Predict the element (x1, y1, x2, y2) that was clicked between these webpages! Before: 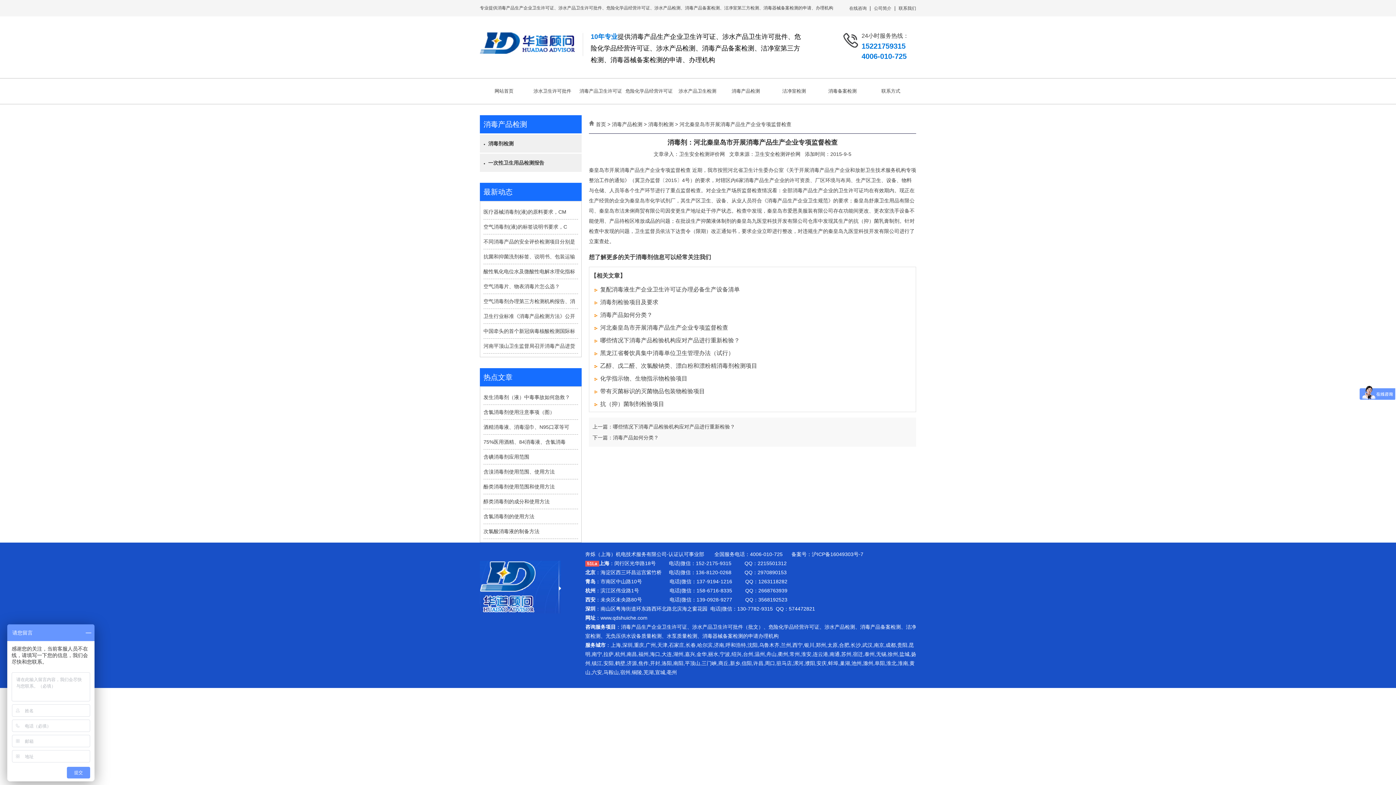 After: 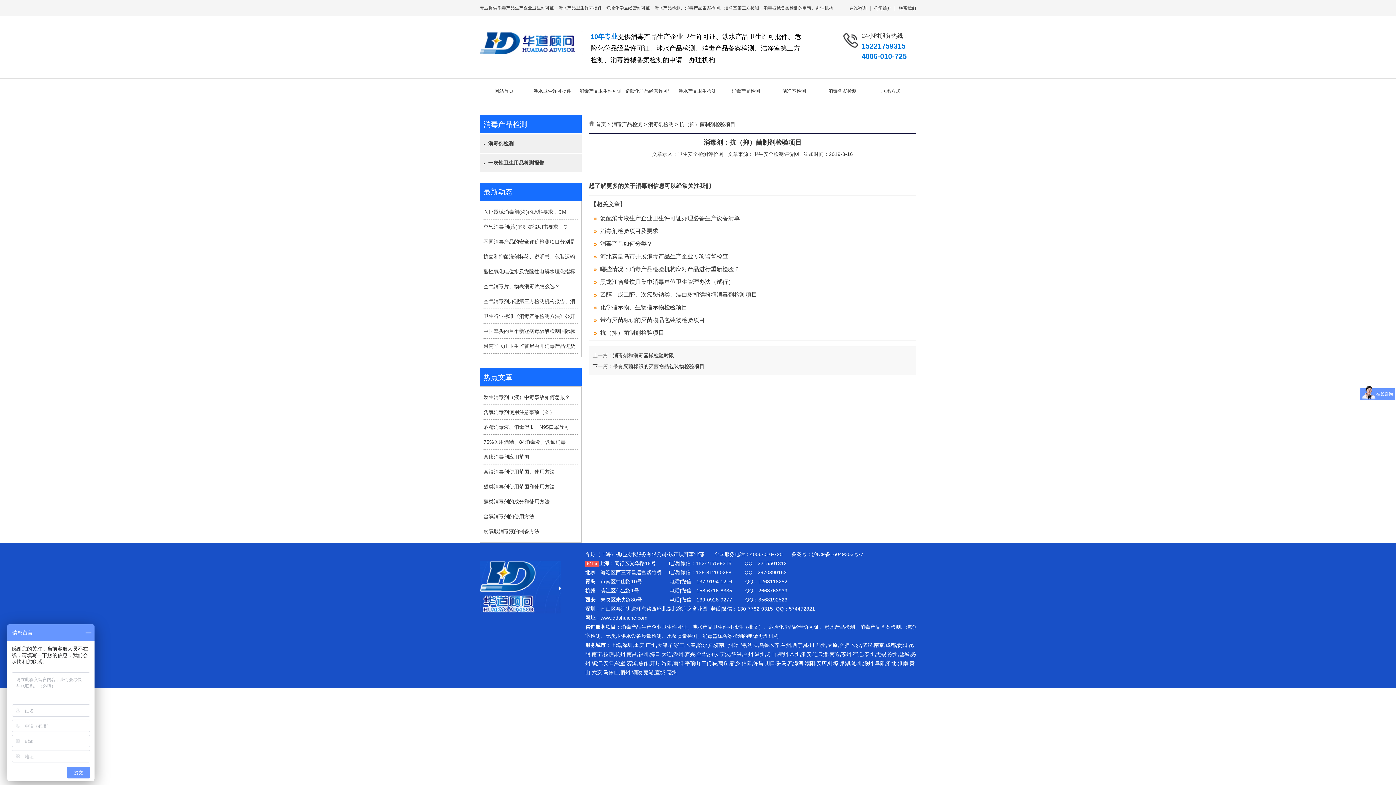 Action: label: 抗（抑）菌制剂检验项目 bbox: (600, 401, 664, 407)